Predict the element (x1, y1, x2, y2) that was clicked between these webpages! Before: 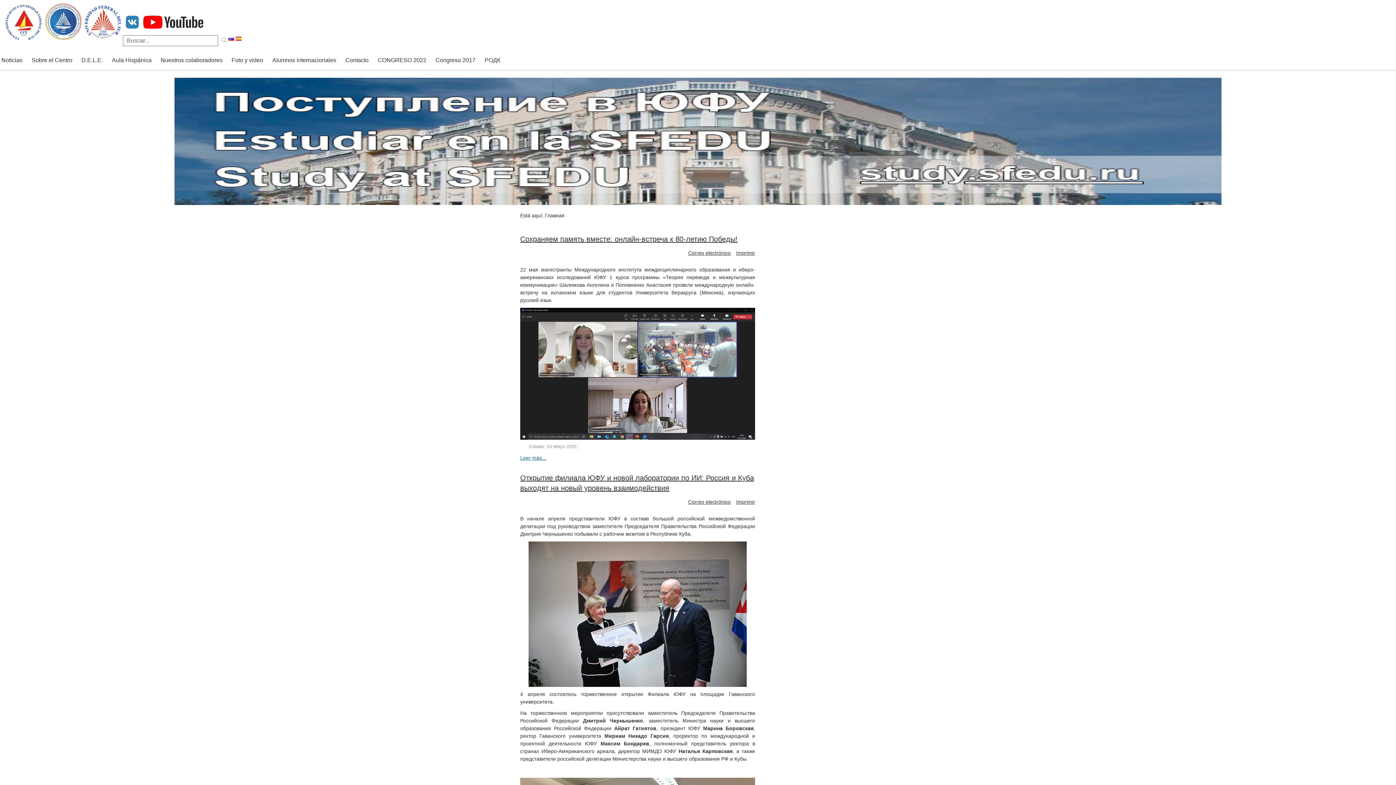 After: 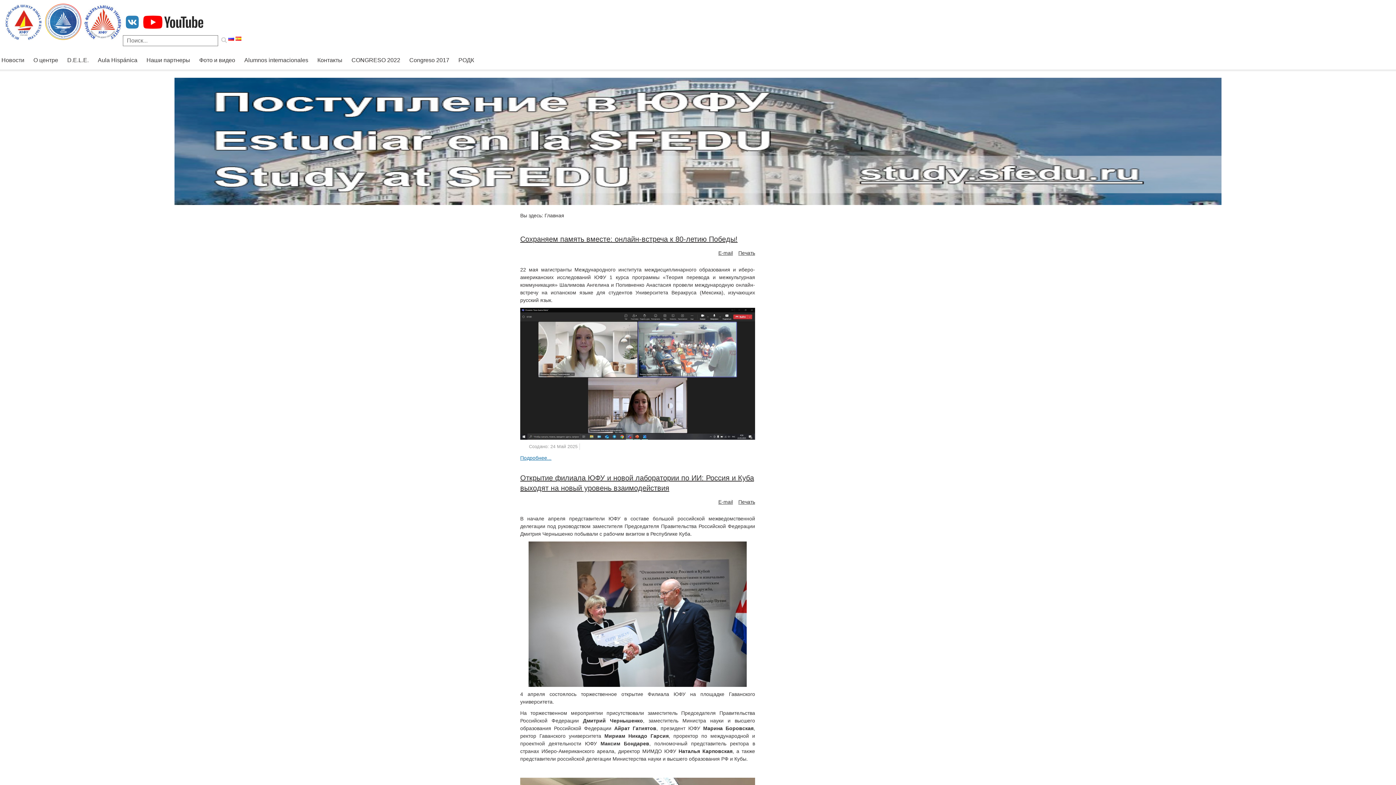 Action: bbox: (3, 18, 43, 24)